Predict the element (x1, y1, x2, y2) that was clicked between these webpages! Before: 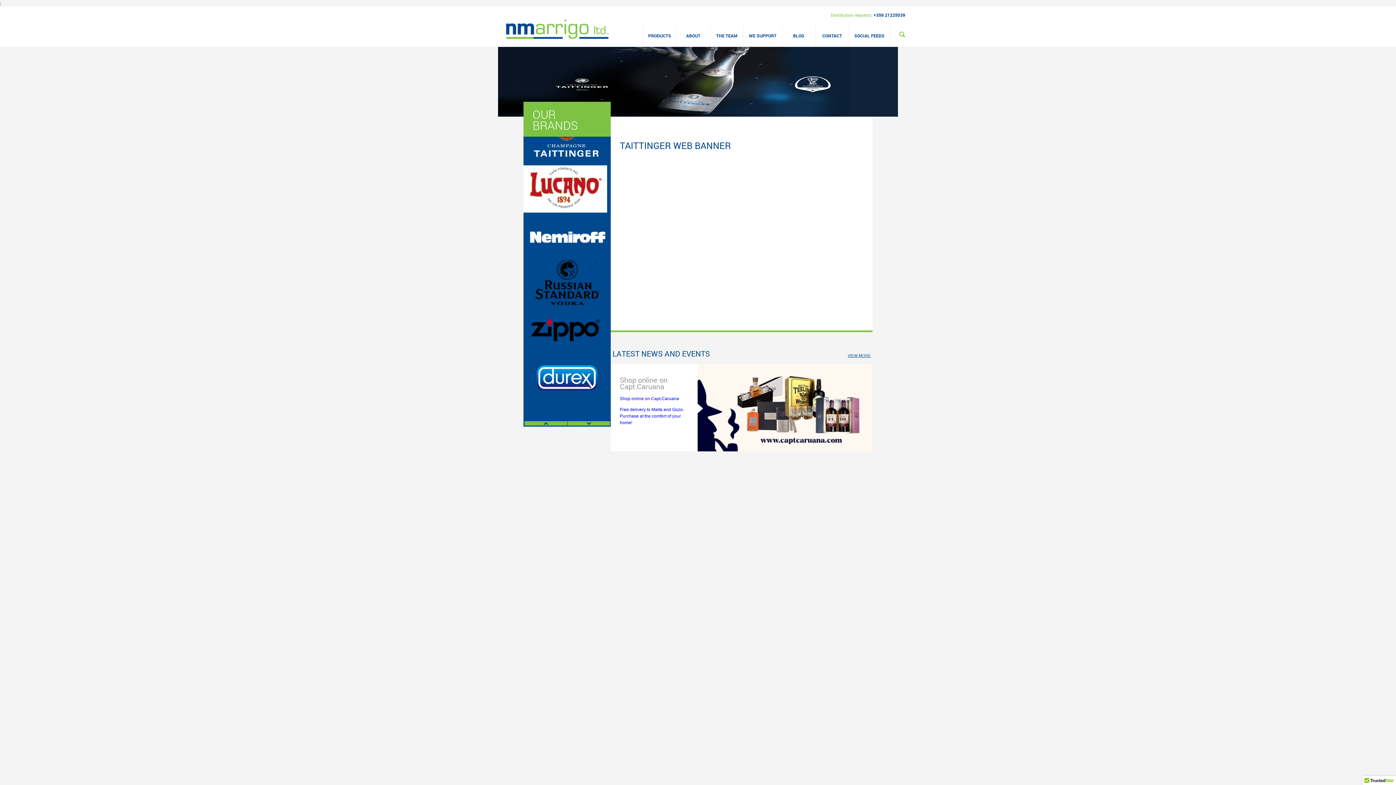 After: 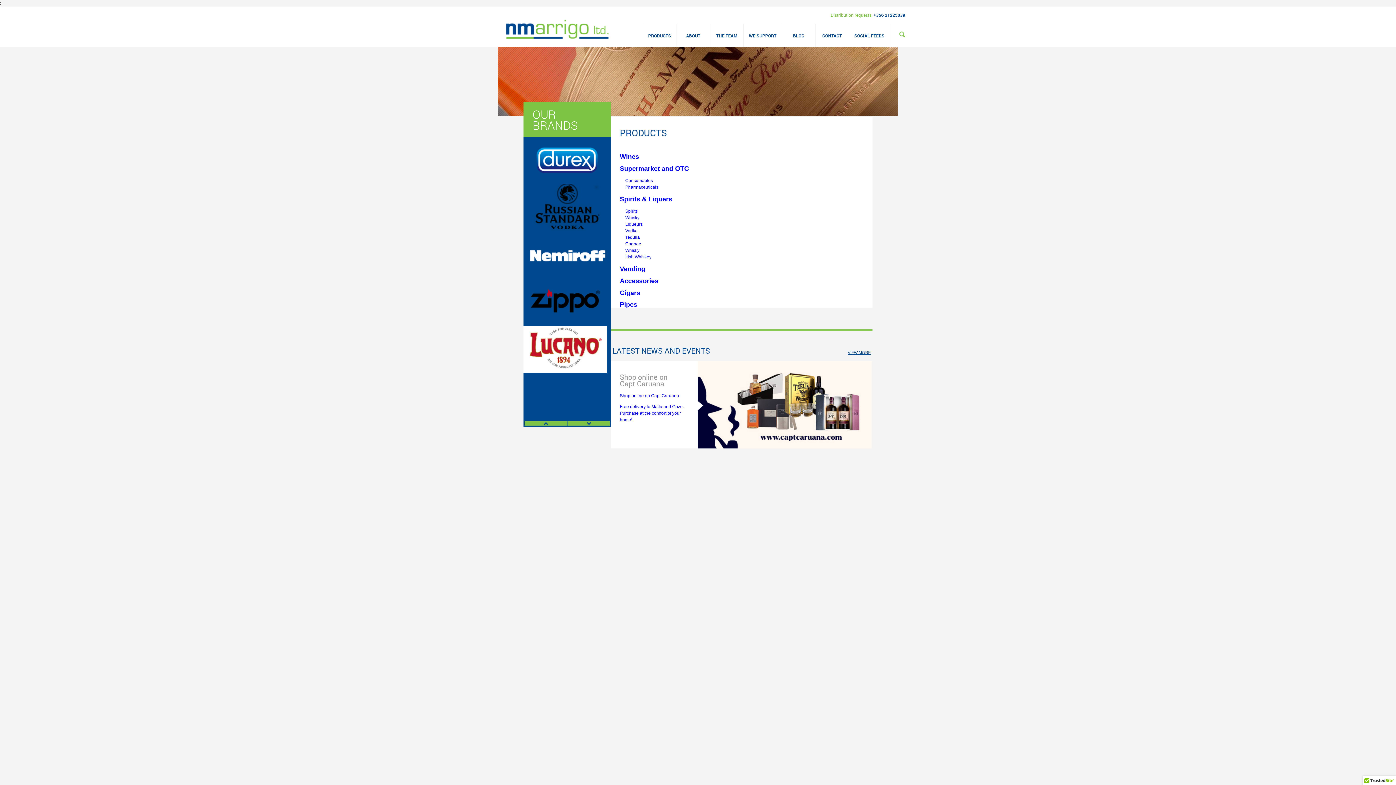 Action: label: PRODUCTS bbox: (643, 24, 675, 46)